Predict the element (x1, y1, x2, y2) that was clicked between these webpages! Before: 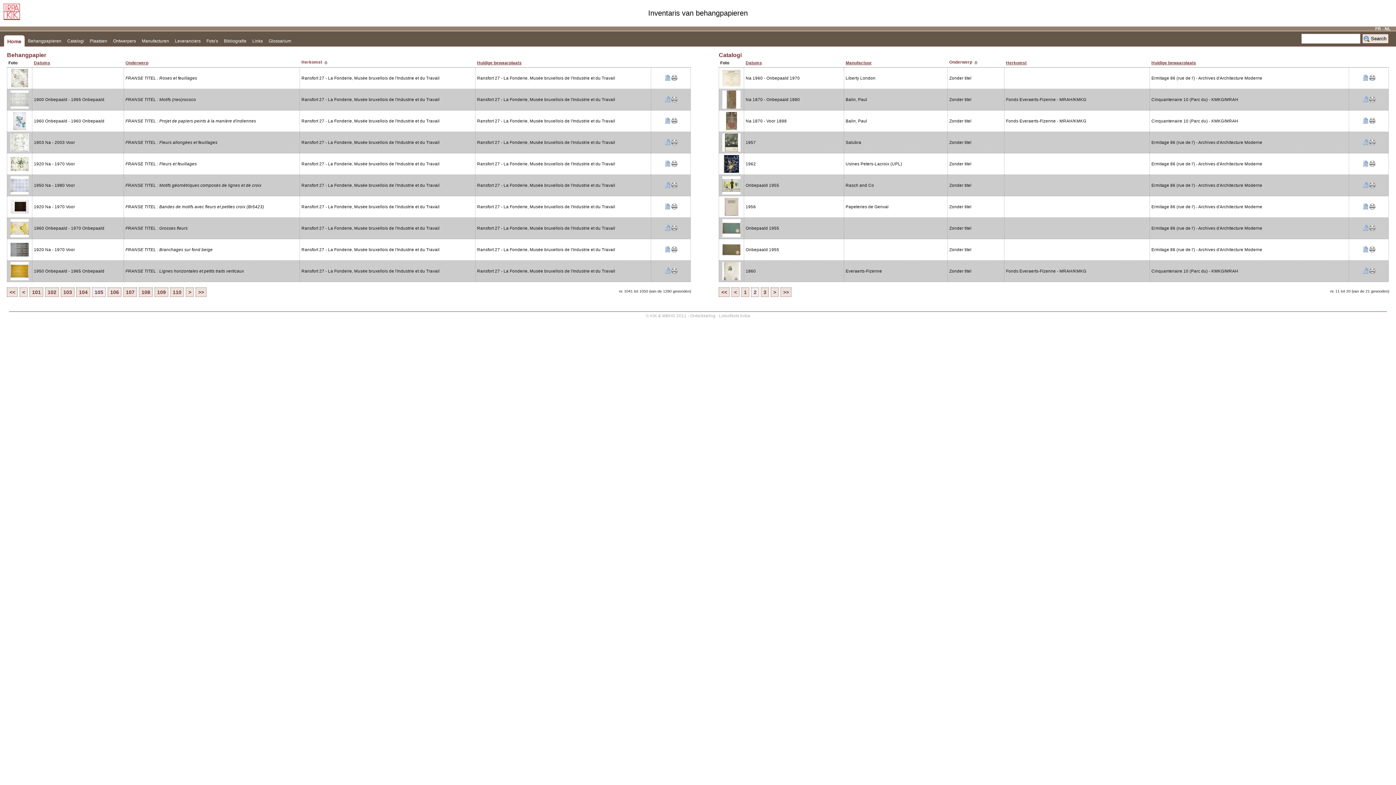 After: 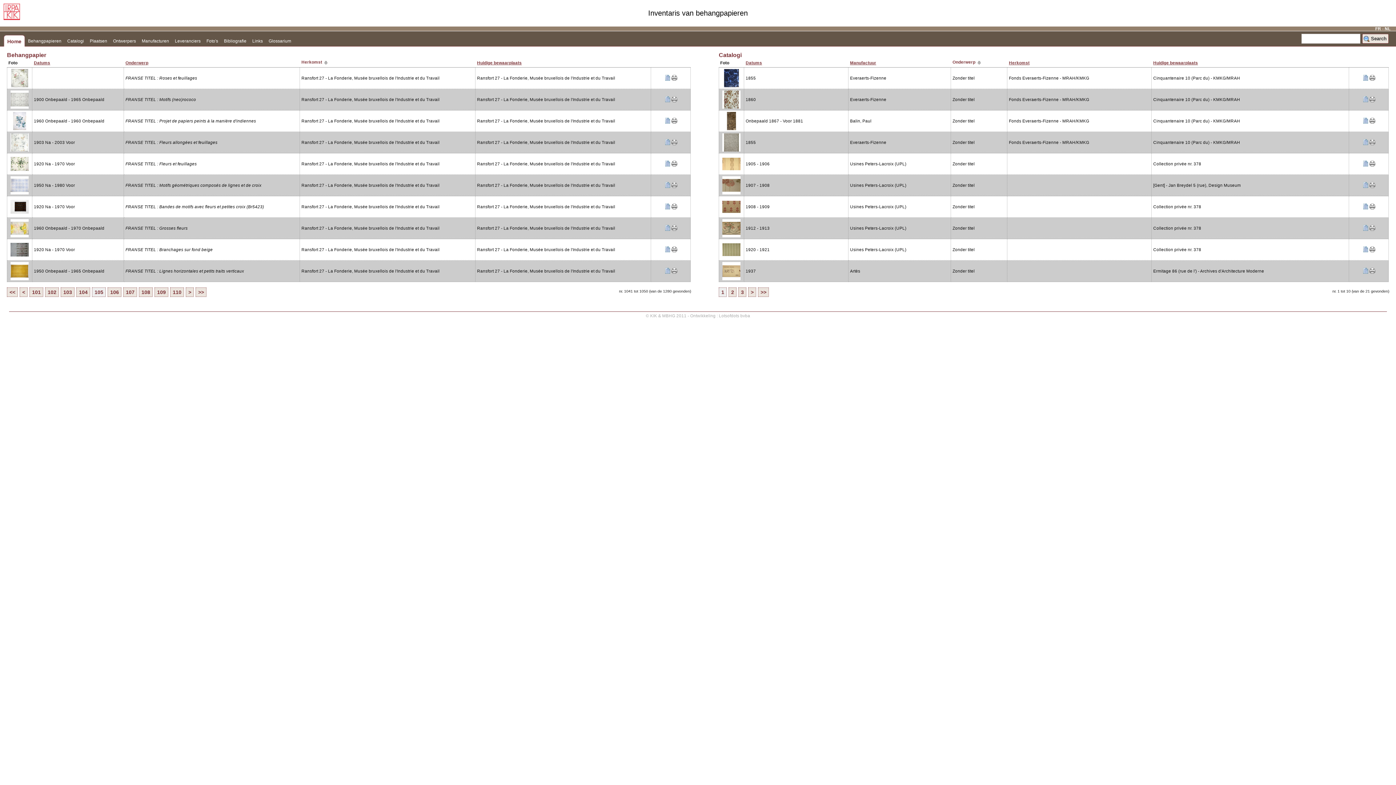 Action: label: < bbox: (731, 287, 739, 297)